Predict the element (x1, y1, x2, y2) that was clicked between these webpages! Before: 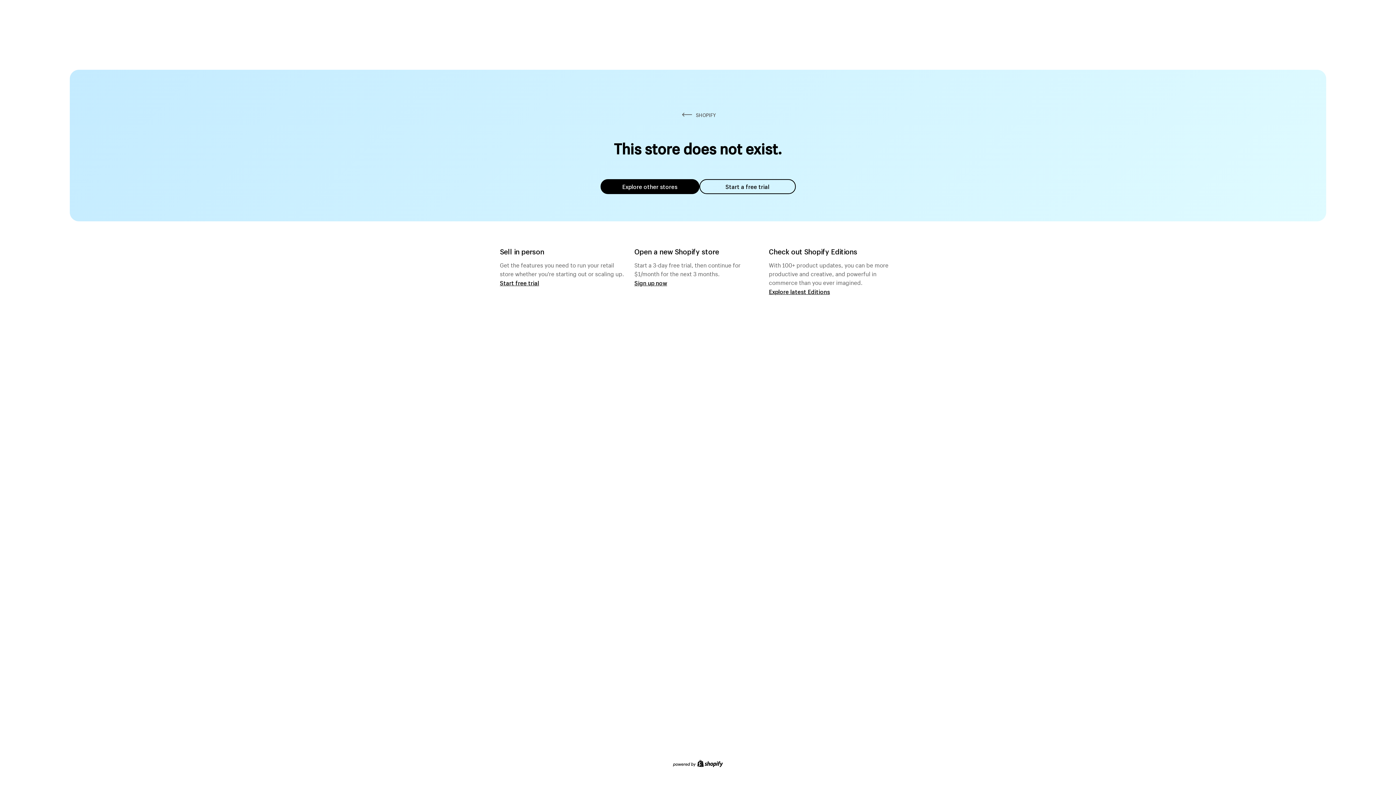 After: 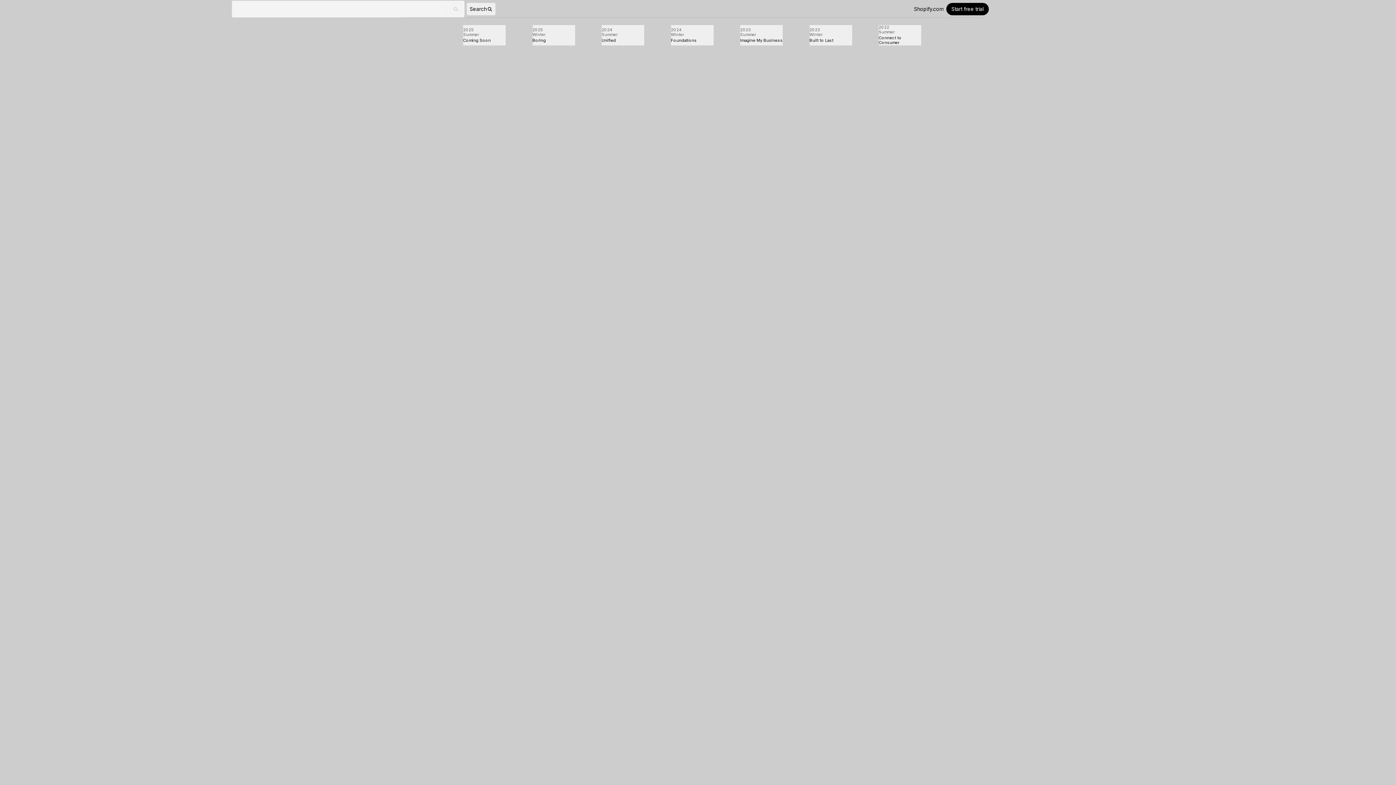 Action: bbox: (769, 287, 830, 295) label: Explore latest Editions